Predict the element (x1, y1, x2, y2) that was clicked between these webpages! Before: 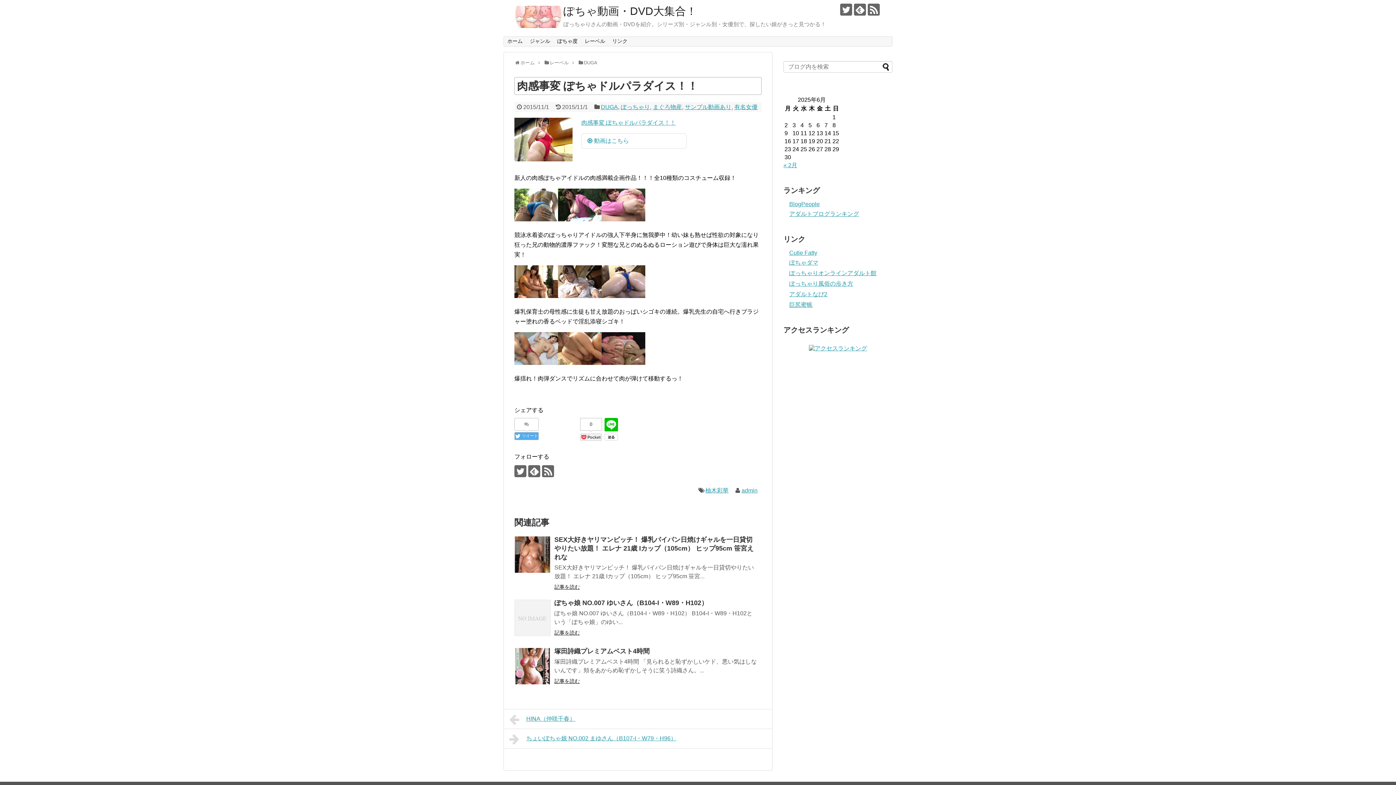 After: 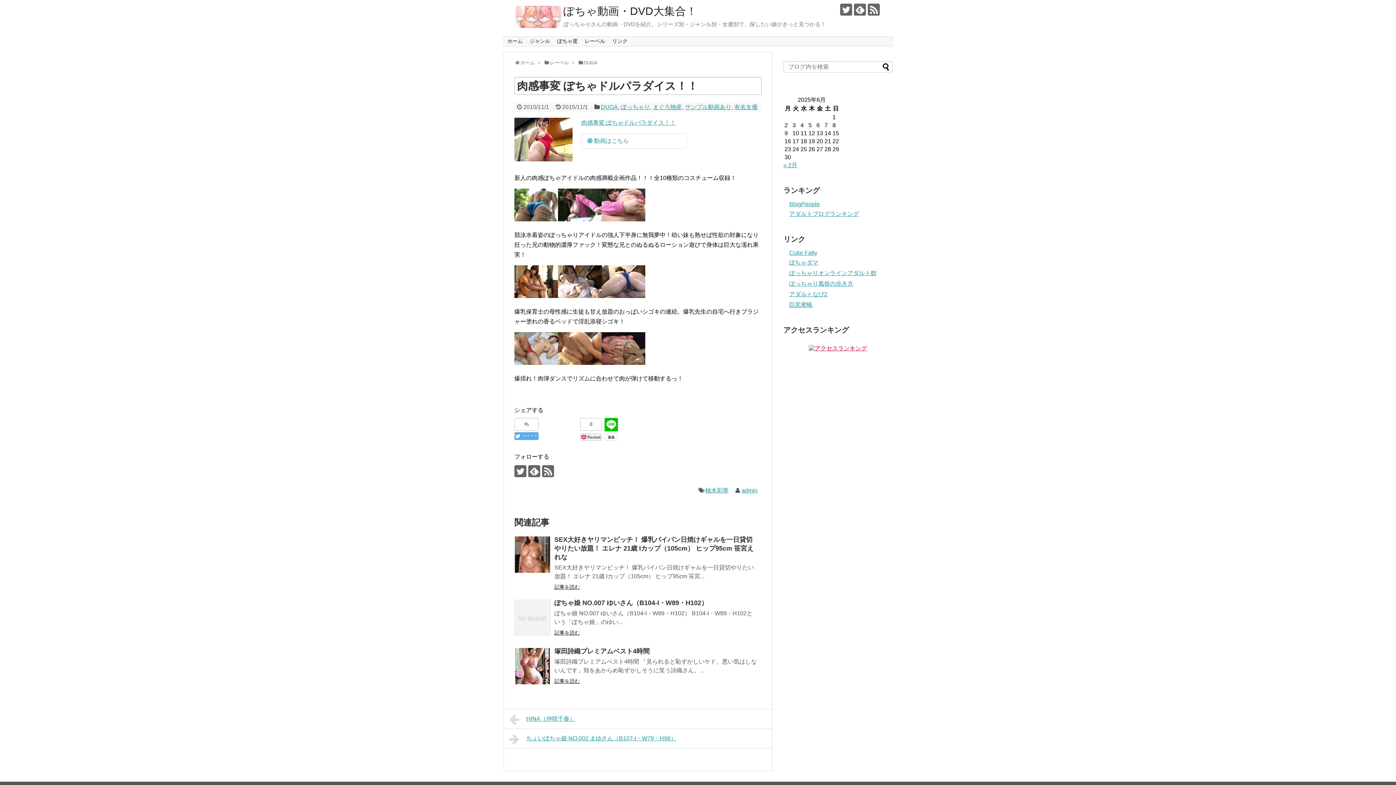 Action: bbox: (809, 345, 867, 351)